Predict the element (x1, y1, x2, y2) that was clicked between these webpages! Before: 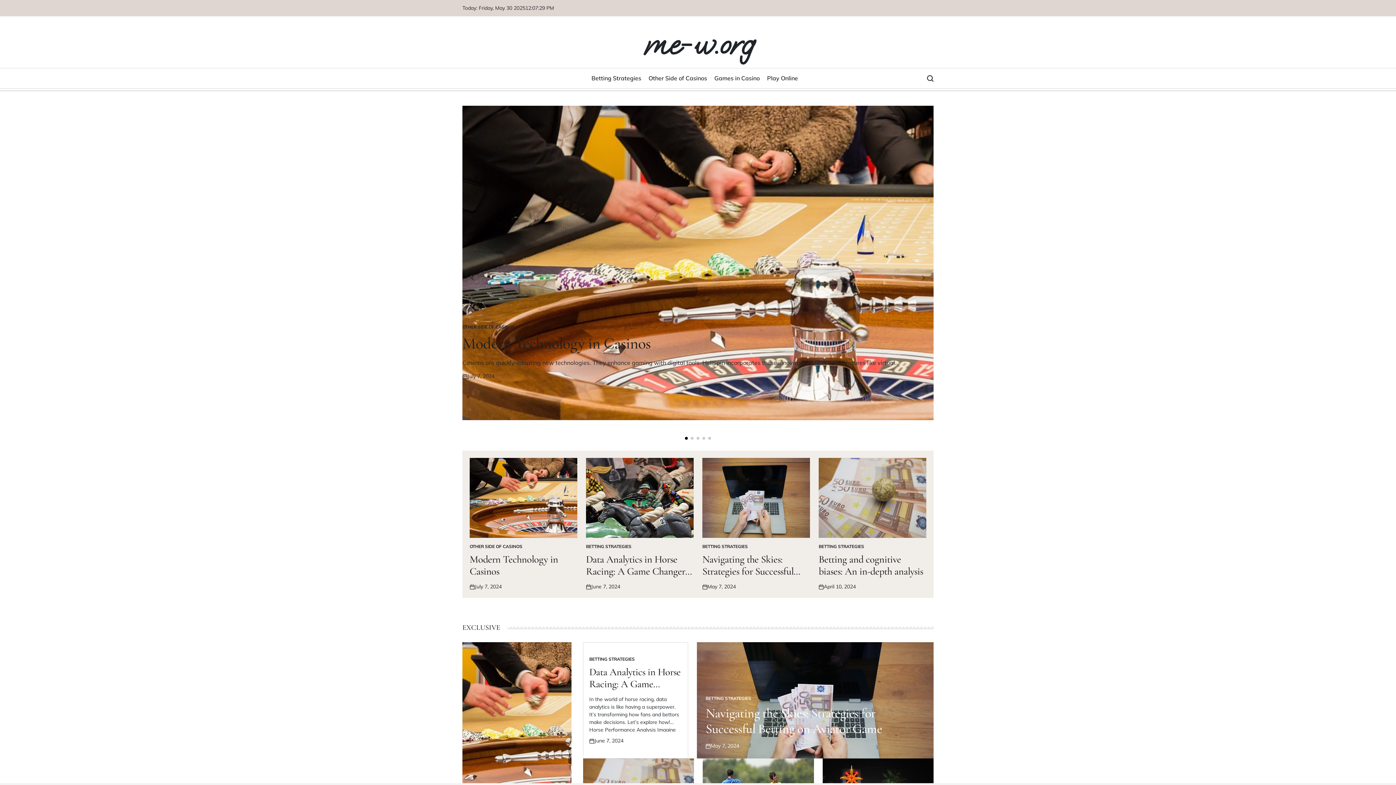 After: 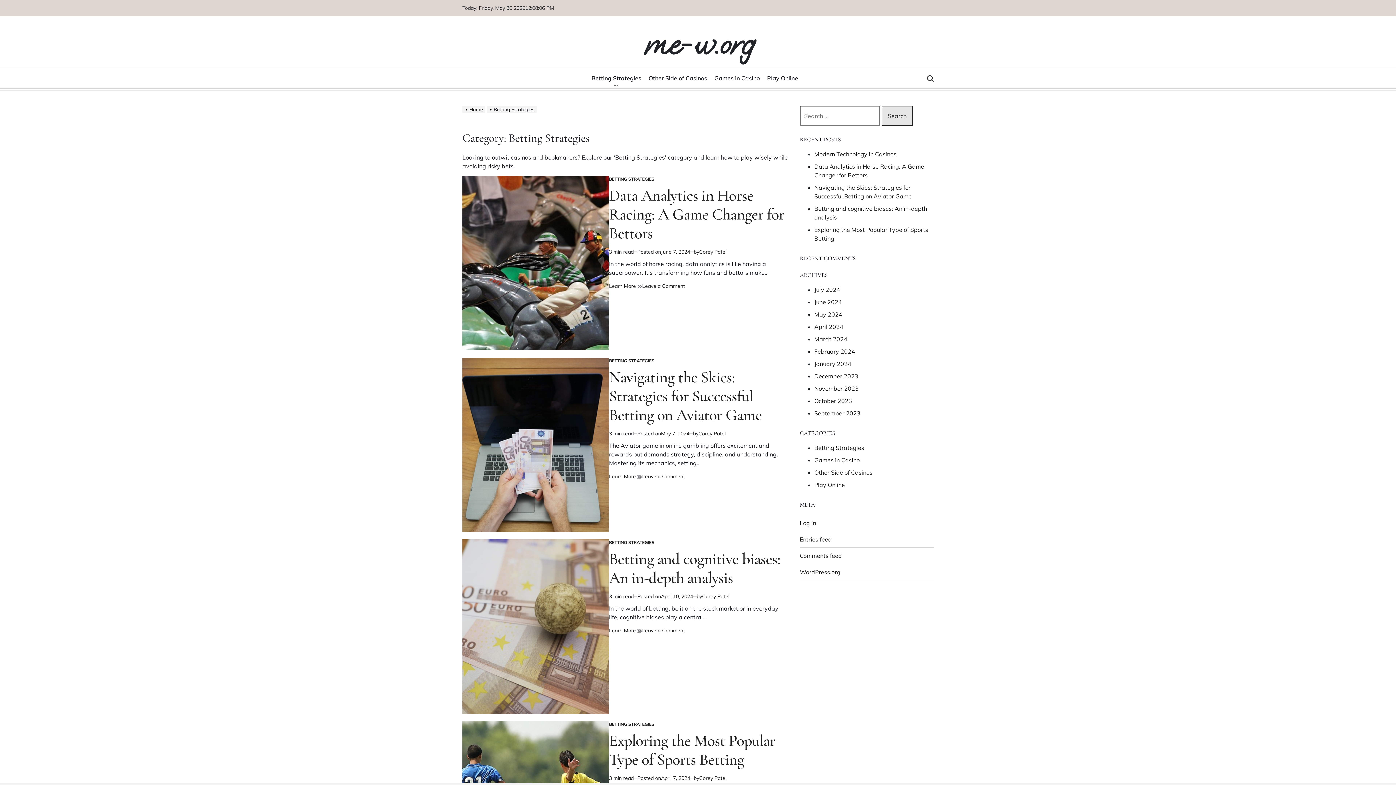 Action: bbox: (702, 543, 748, 550) label: BETTING STRATEGIES